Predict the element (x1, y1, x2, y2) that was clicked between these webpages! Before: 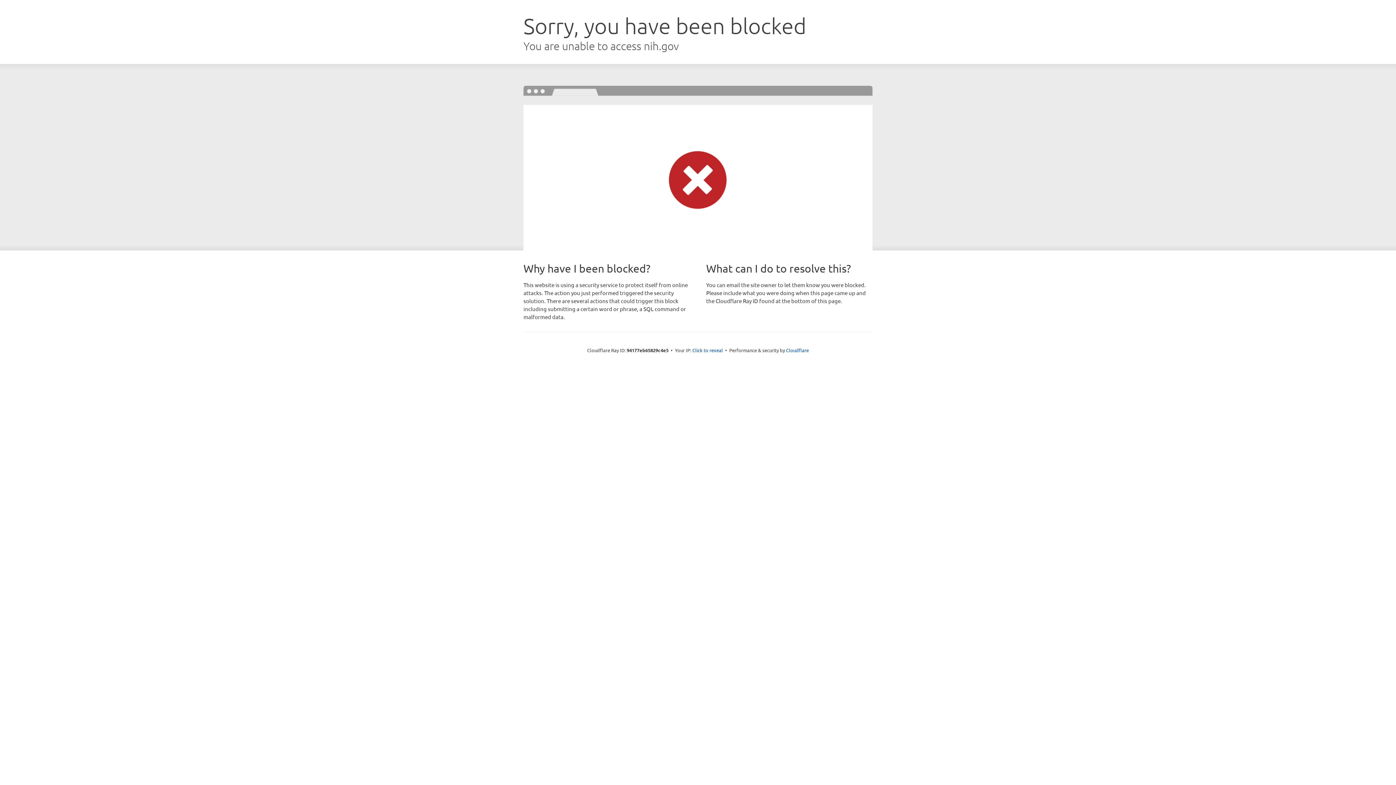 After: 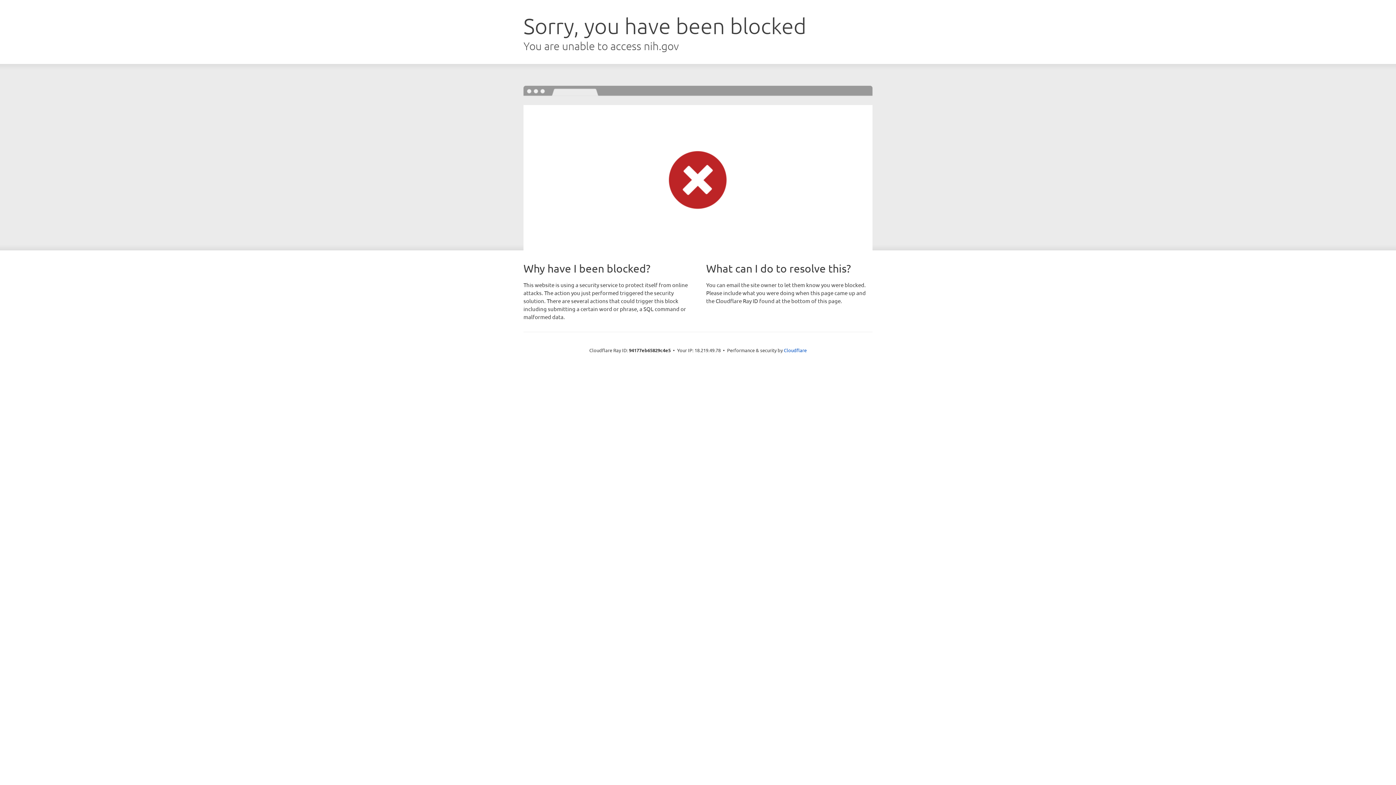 Action: bbox: (692, 346, 723, 353) label: Click to reveal